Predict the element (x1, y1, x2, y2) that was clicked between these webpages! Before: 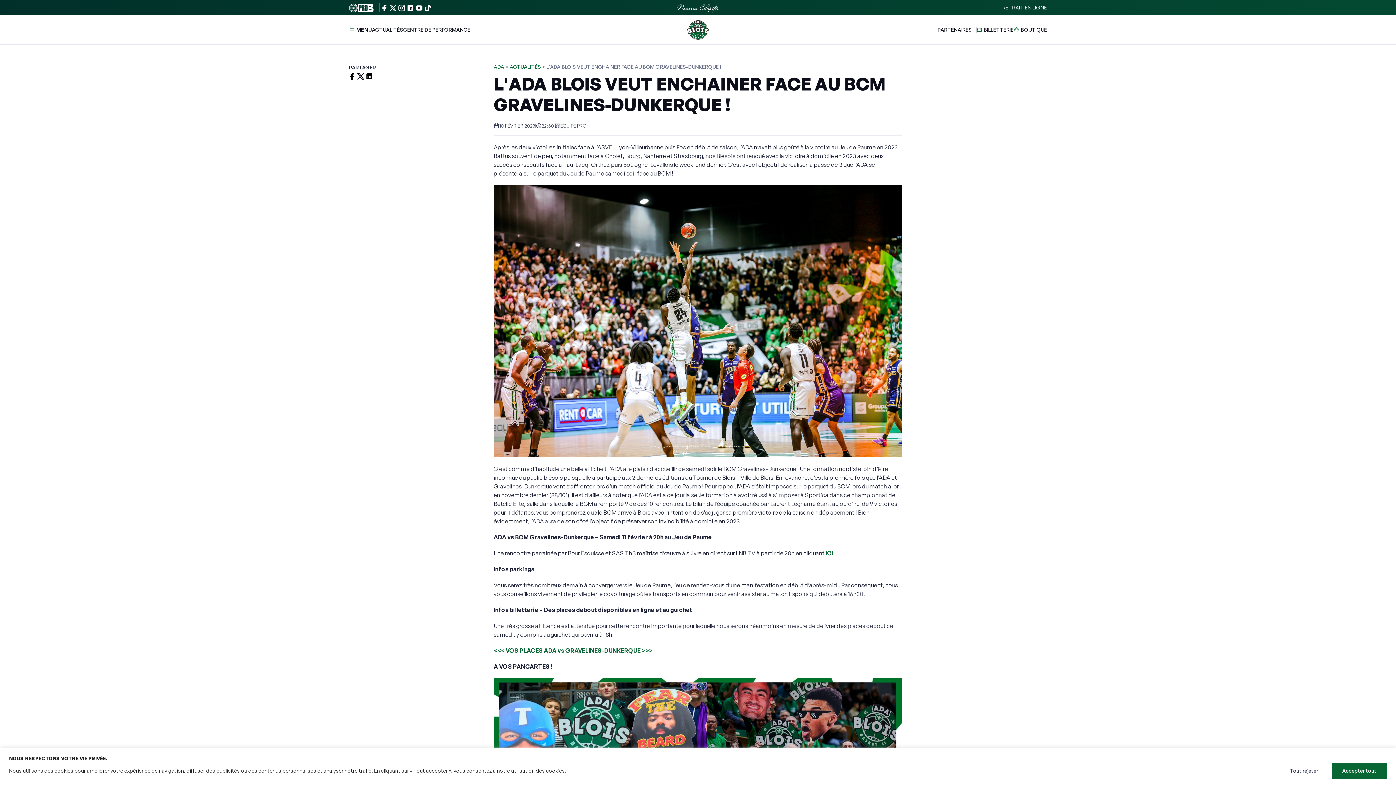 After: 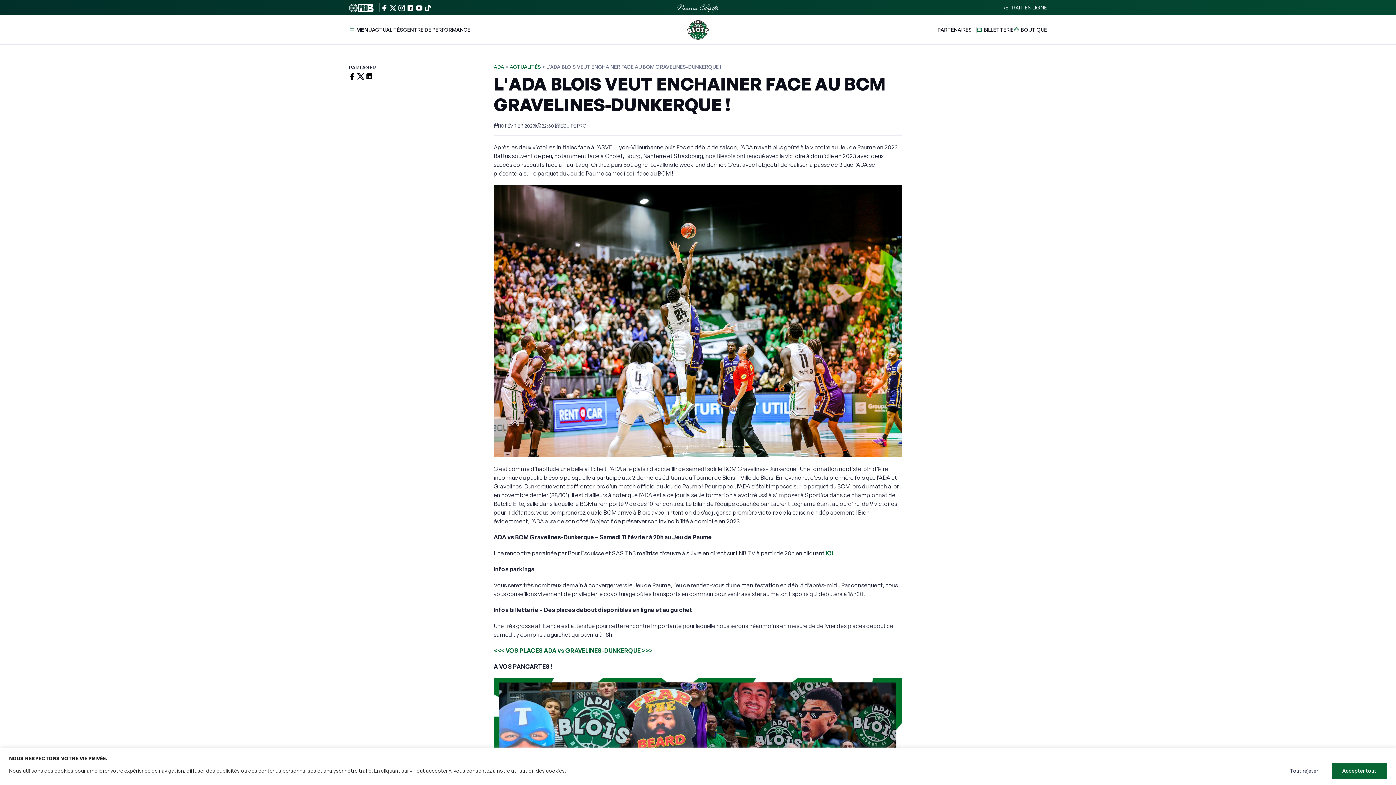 Action: bbox: (1002, 3, 1047, 11) label: RETRAIT EN LIGNE